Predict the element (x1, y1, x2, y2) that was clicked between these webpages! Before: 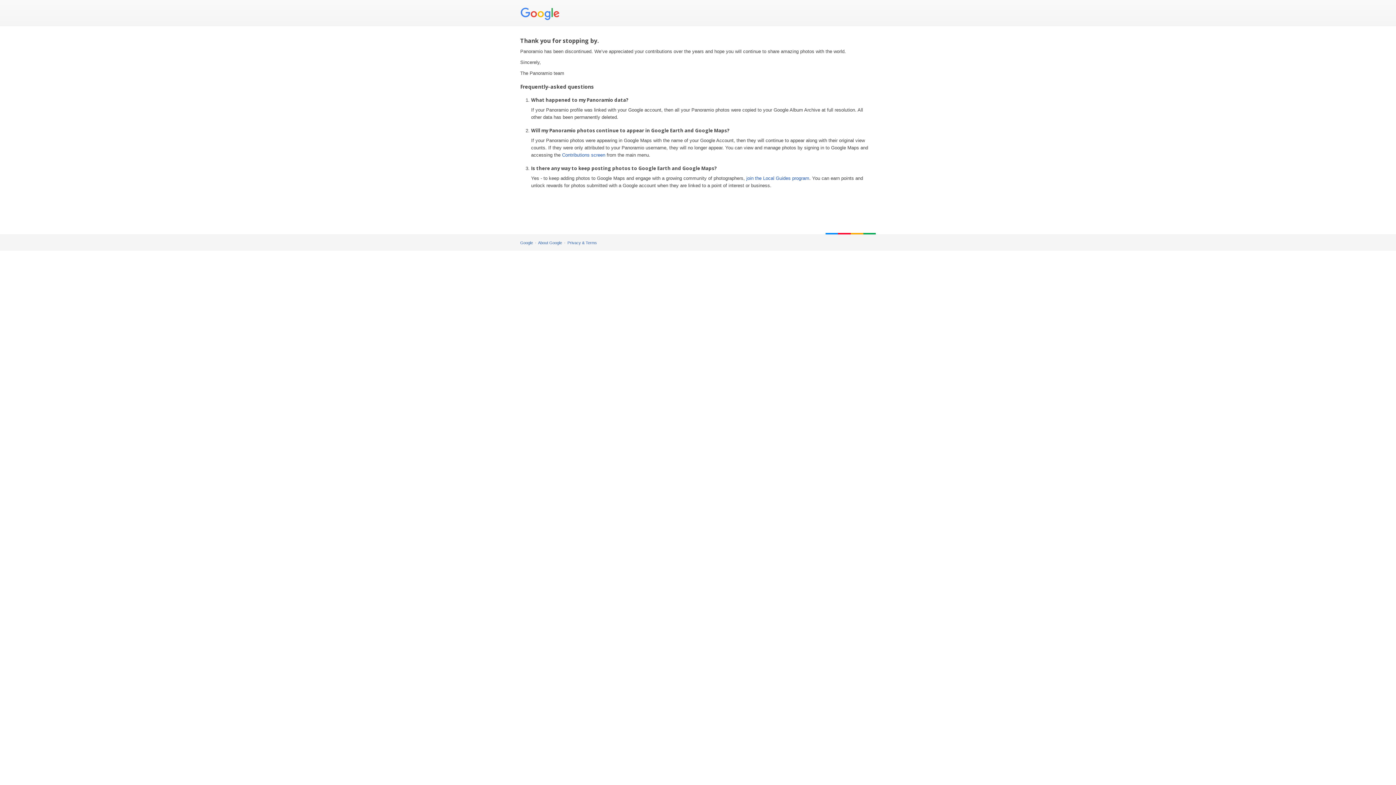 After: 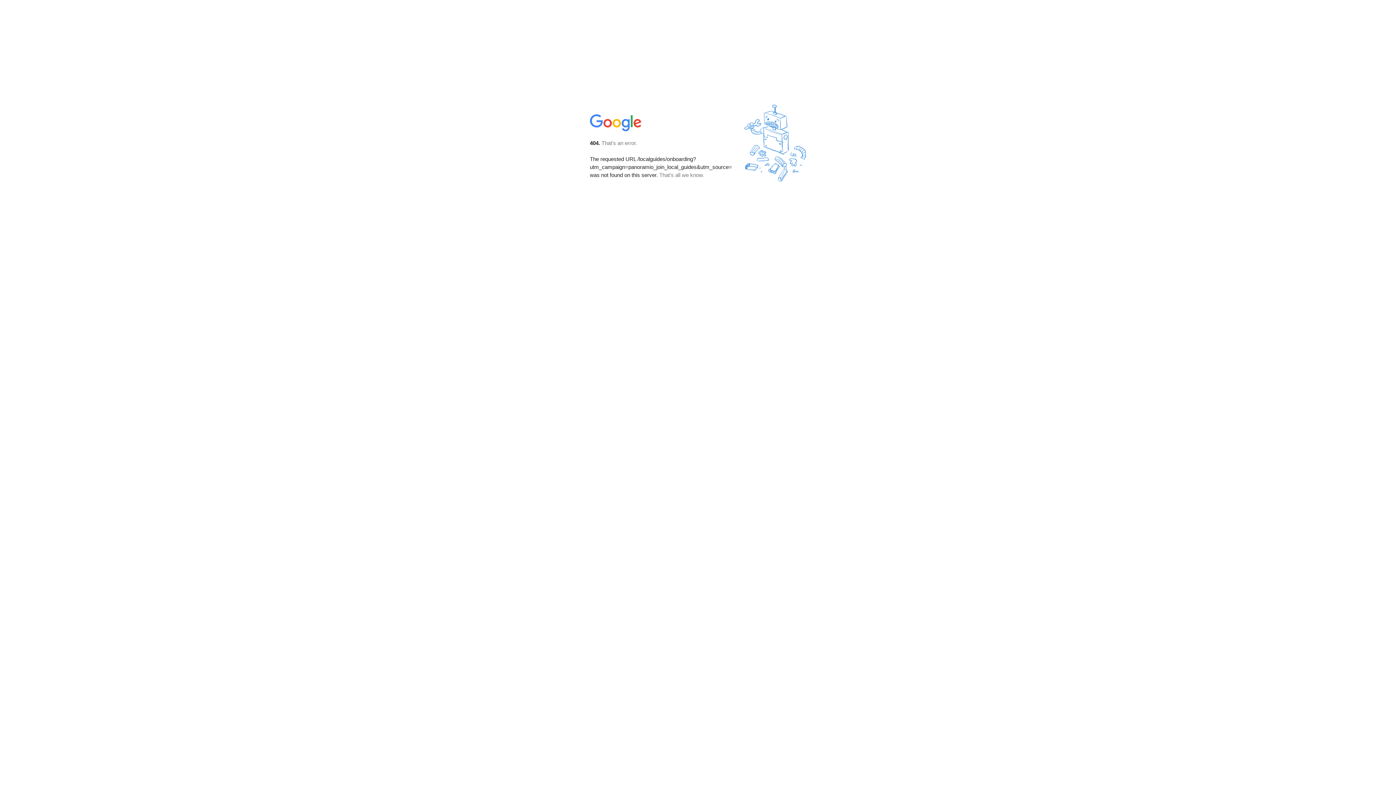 Action: label: join the Local Guides program bbox: (746, 175, 809, 181)